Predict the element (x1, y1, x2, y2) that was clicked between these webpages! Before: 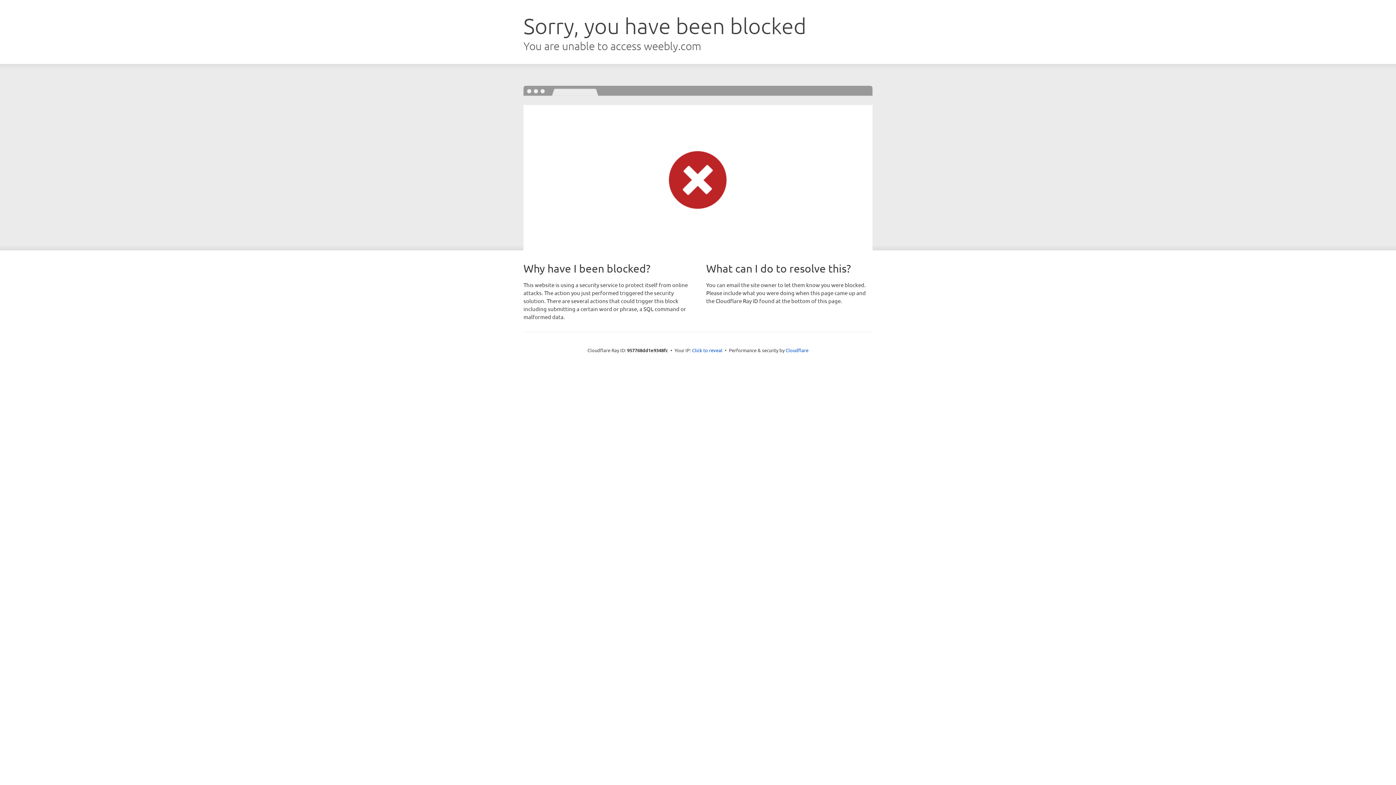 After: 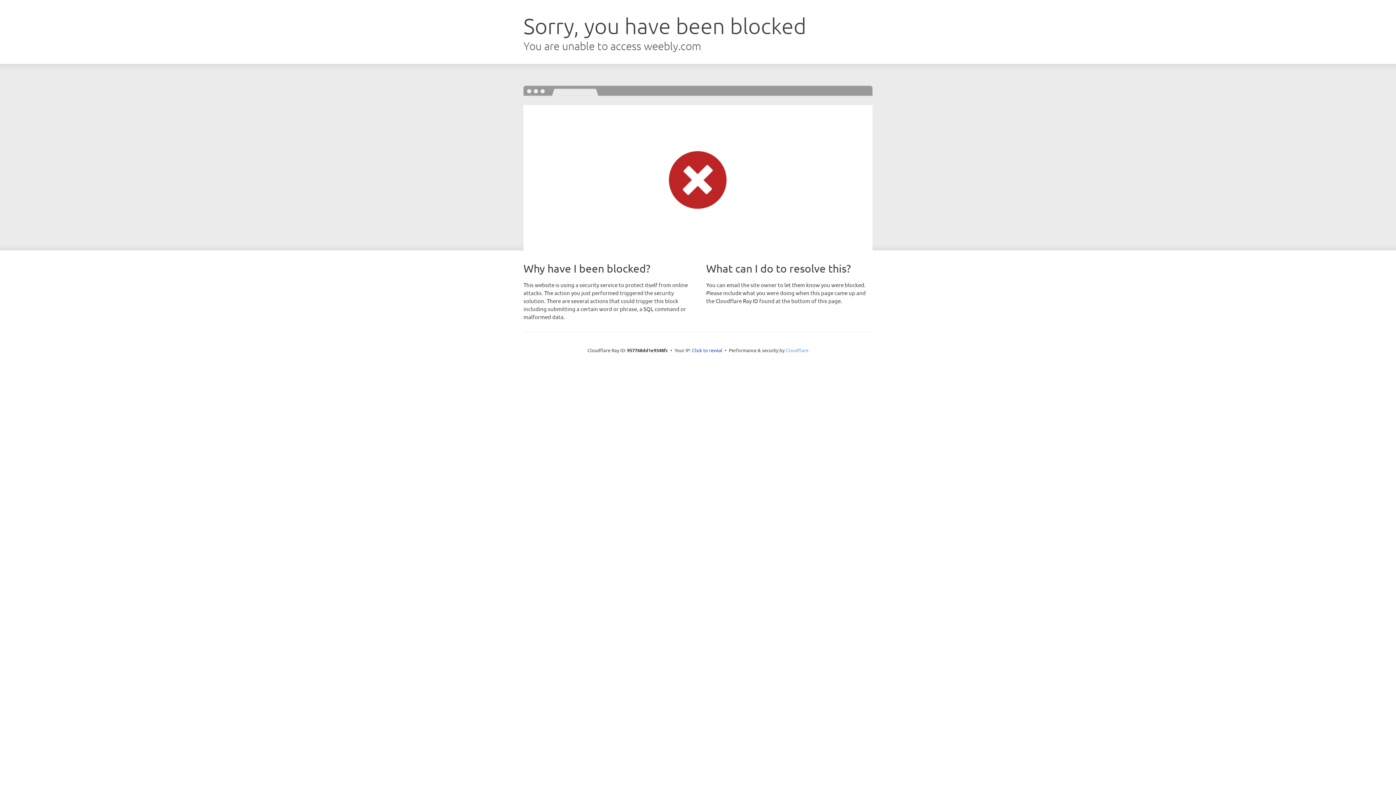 Action: label: Cloudflare bbox: (785, 347, 808, 353)